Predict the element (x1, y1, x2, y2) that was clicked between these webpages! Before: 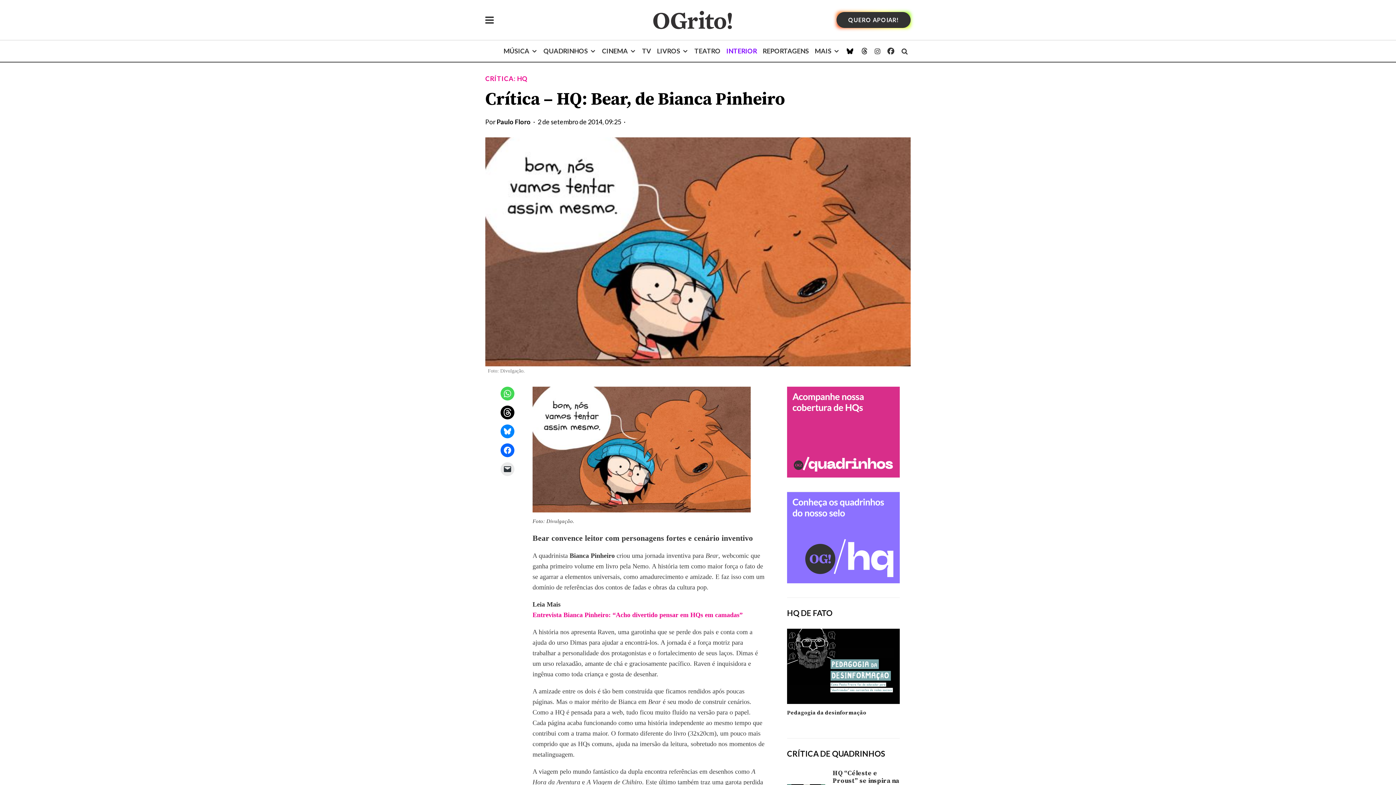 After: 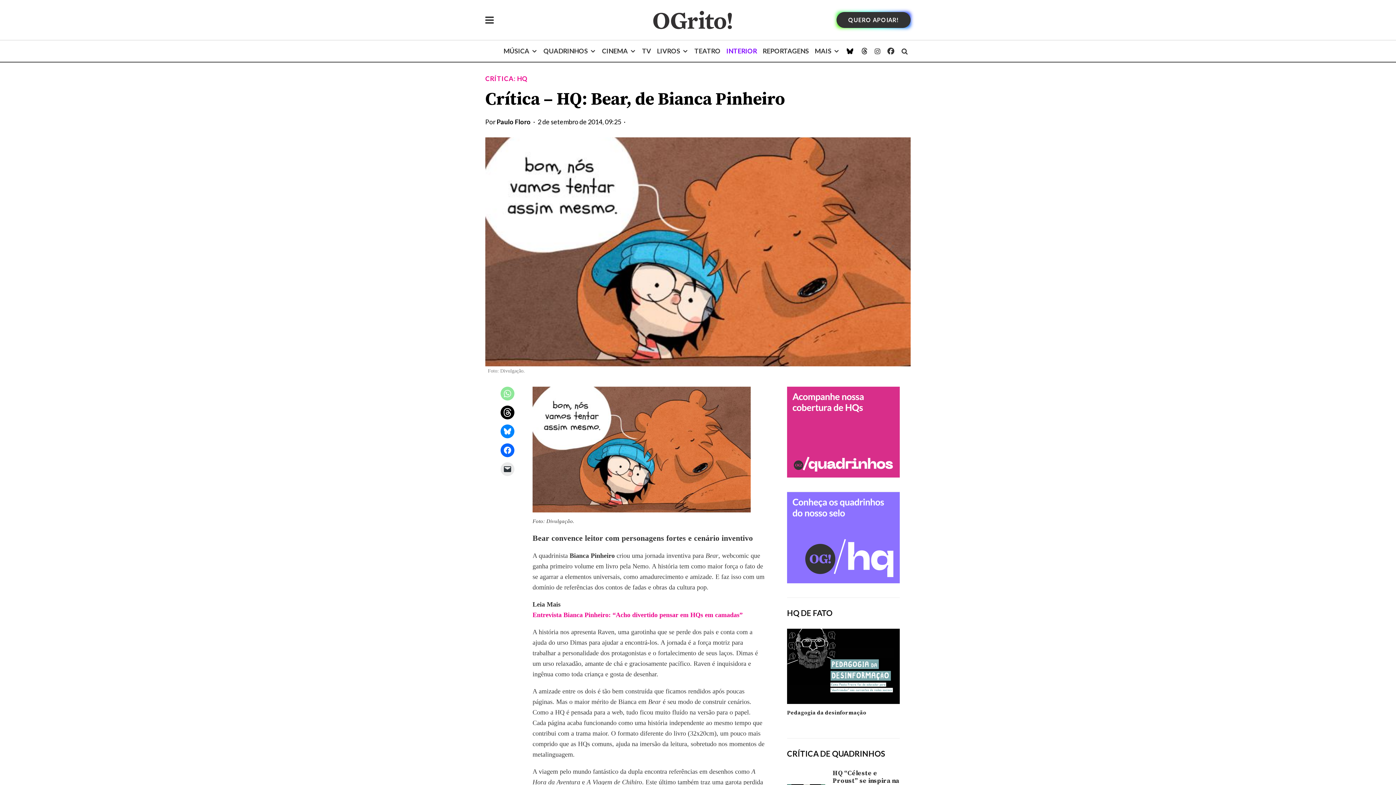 Action: bbox: (500, 386, 514, 400)